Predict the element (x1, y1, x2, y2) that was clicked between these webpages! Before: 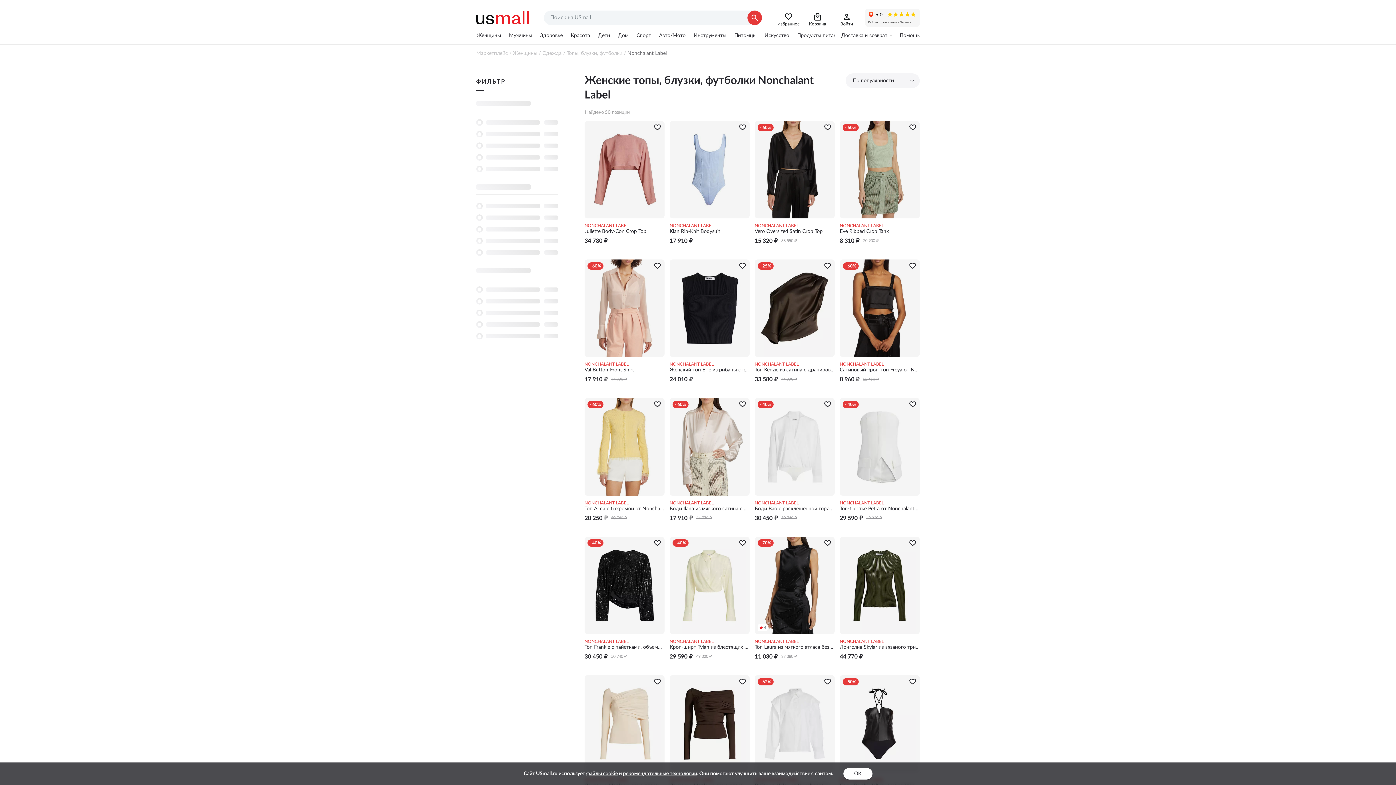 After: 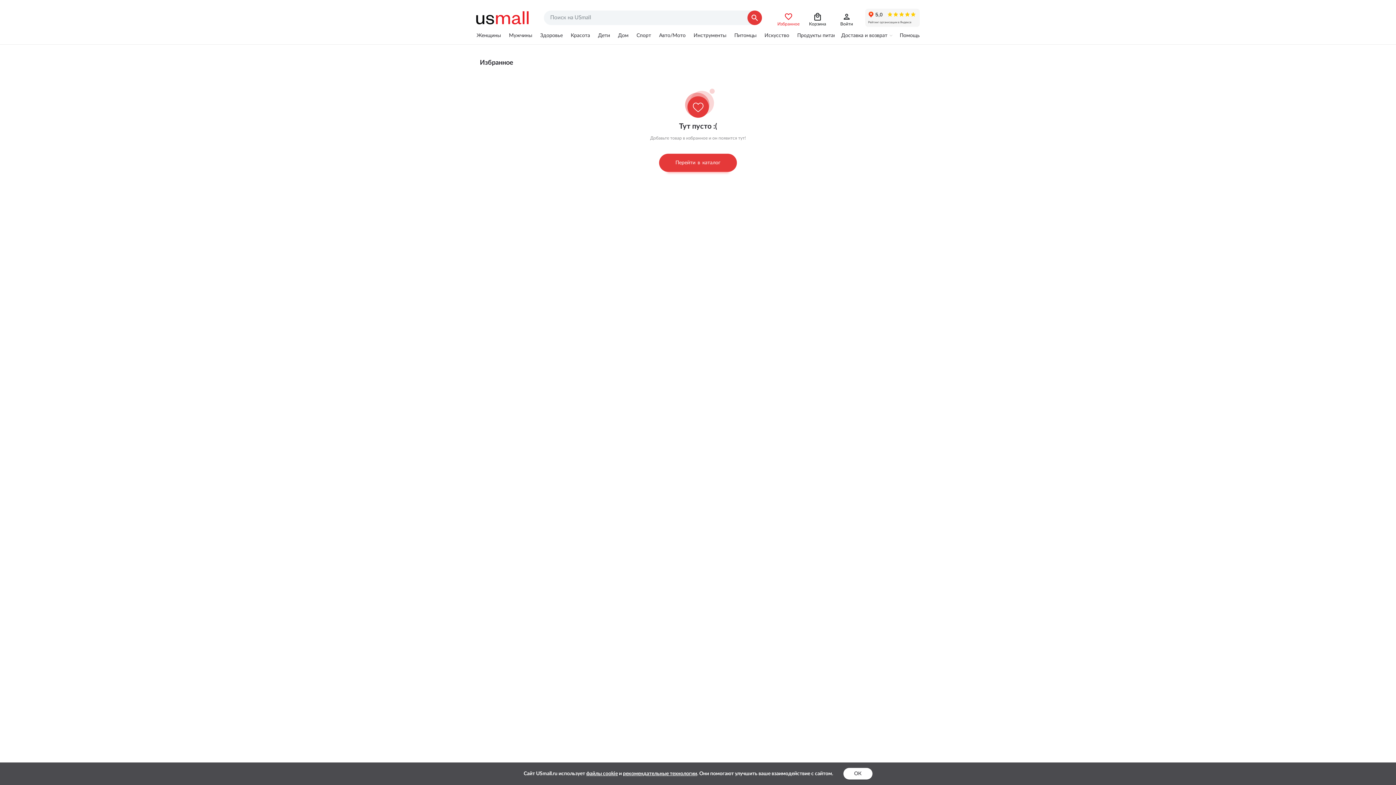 Action: bbox: (777, 8, 799, 26)